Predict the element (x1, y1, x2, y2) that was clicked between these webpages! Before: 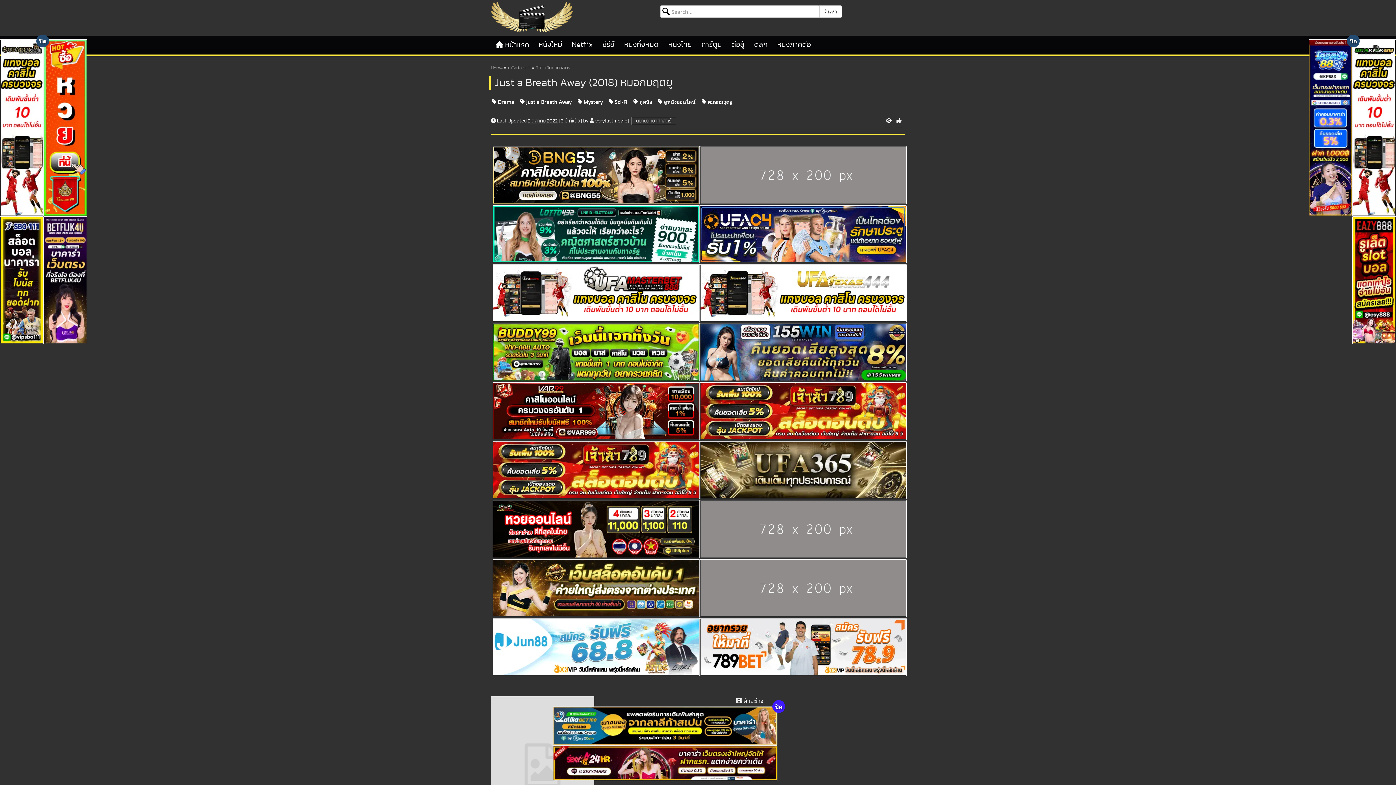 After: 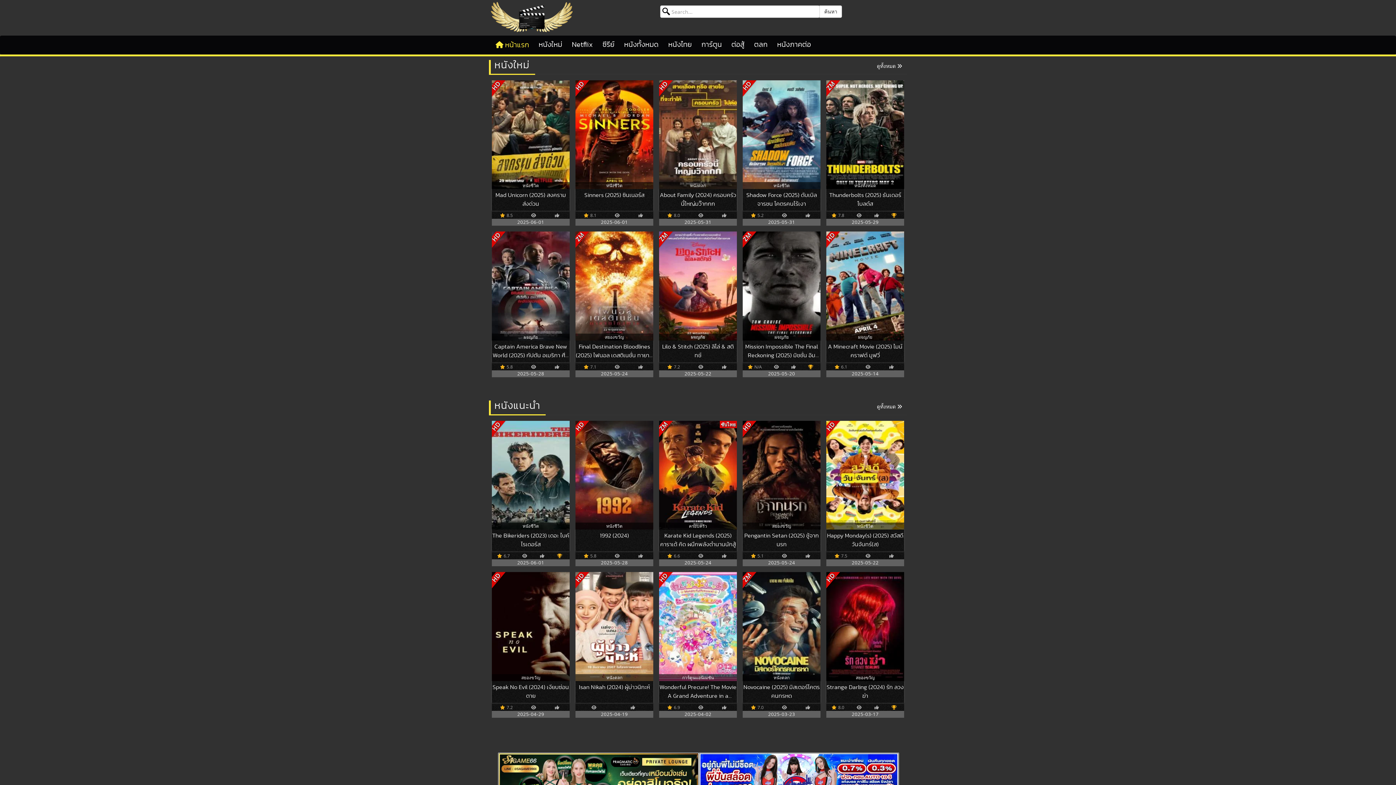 Action: bbox: (490, 65, 502, 70) label: Home